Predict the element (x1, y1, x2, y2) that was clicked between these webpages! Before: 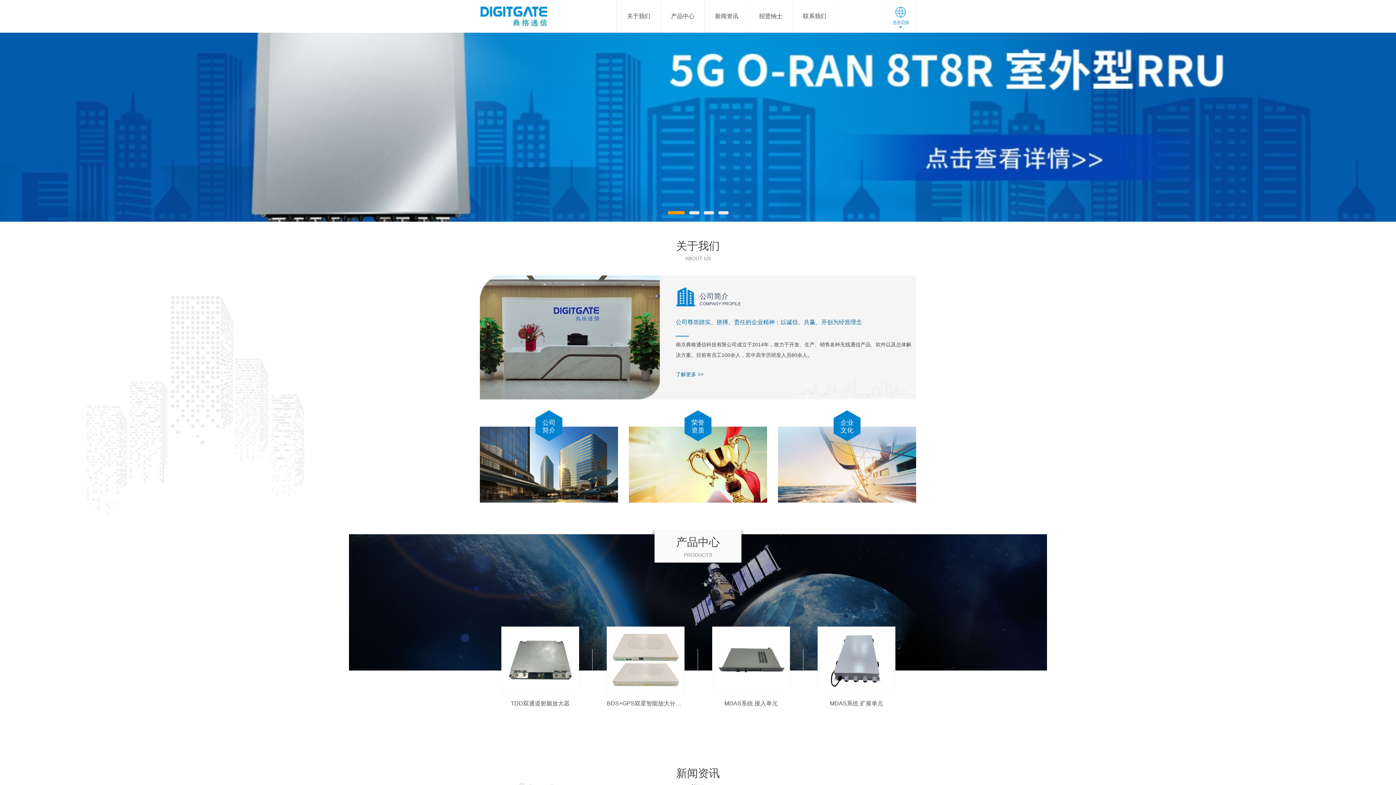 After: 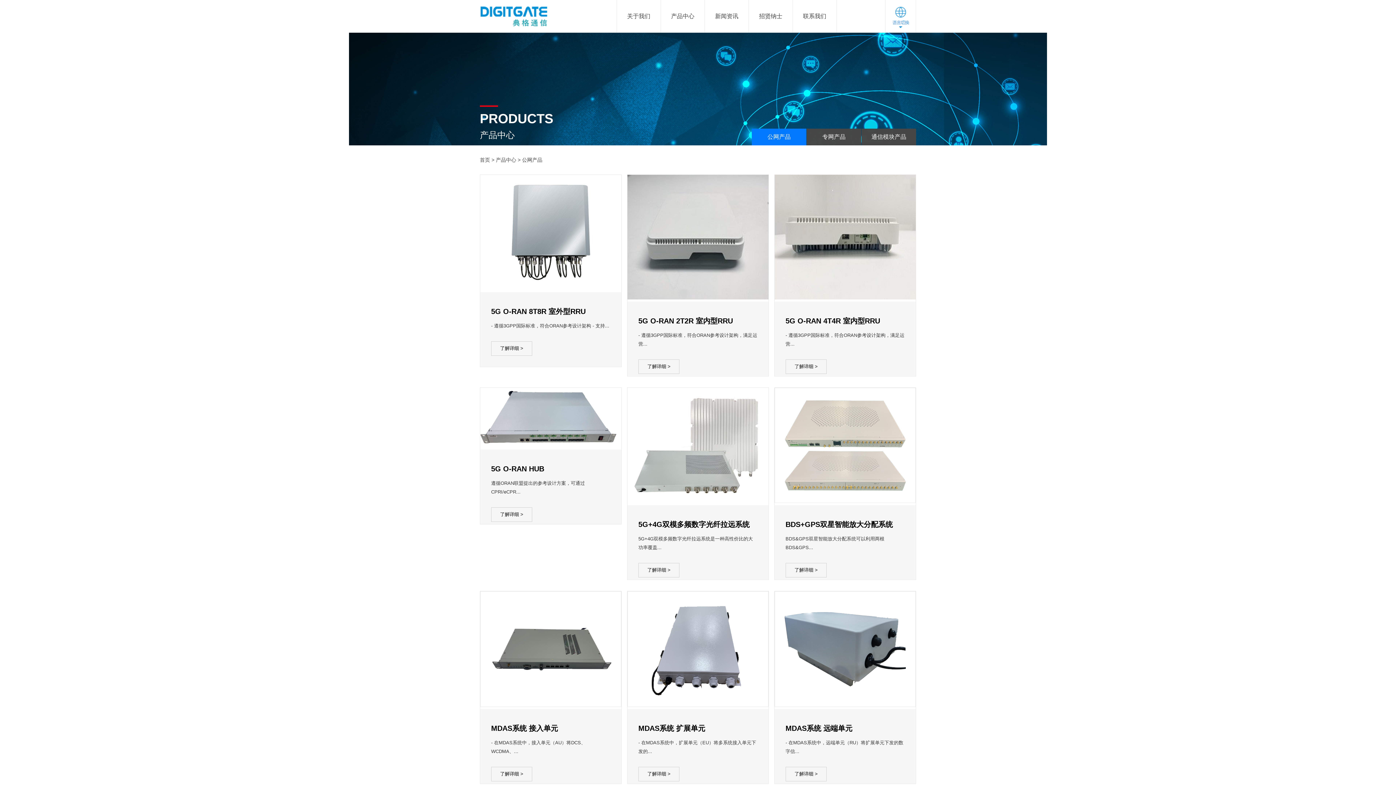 Action: bbox: (671, 0, 694, 32) label: 产品中心